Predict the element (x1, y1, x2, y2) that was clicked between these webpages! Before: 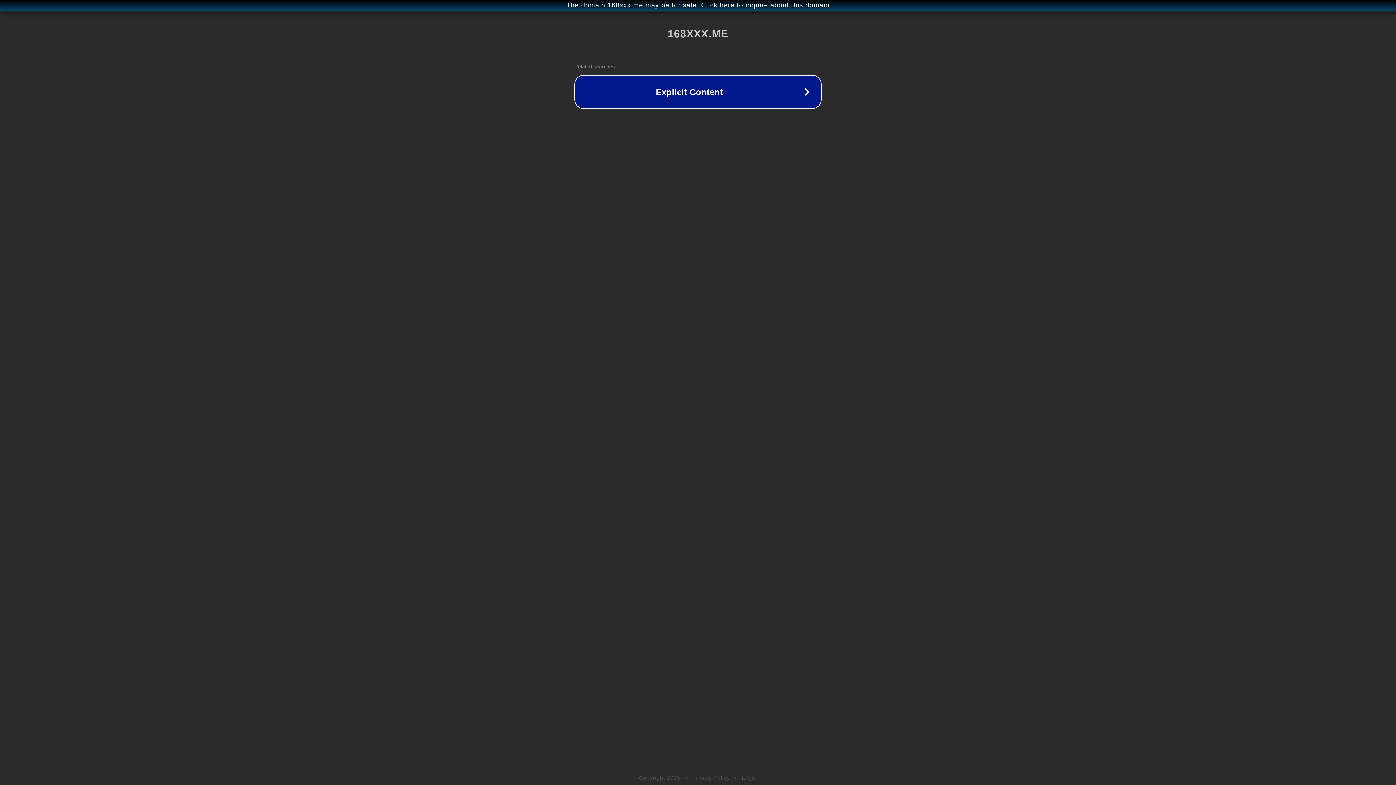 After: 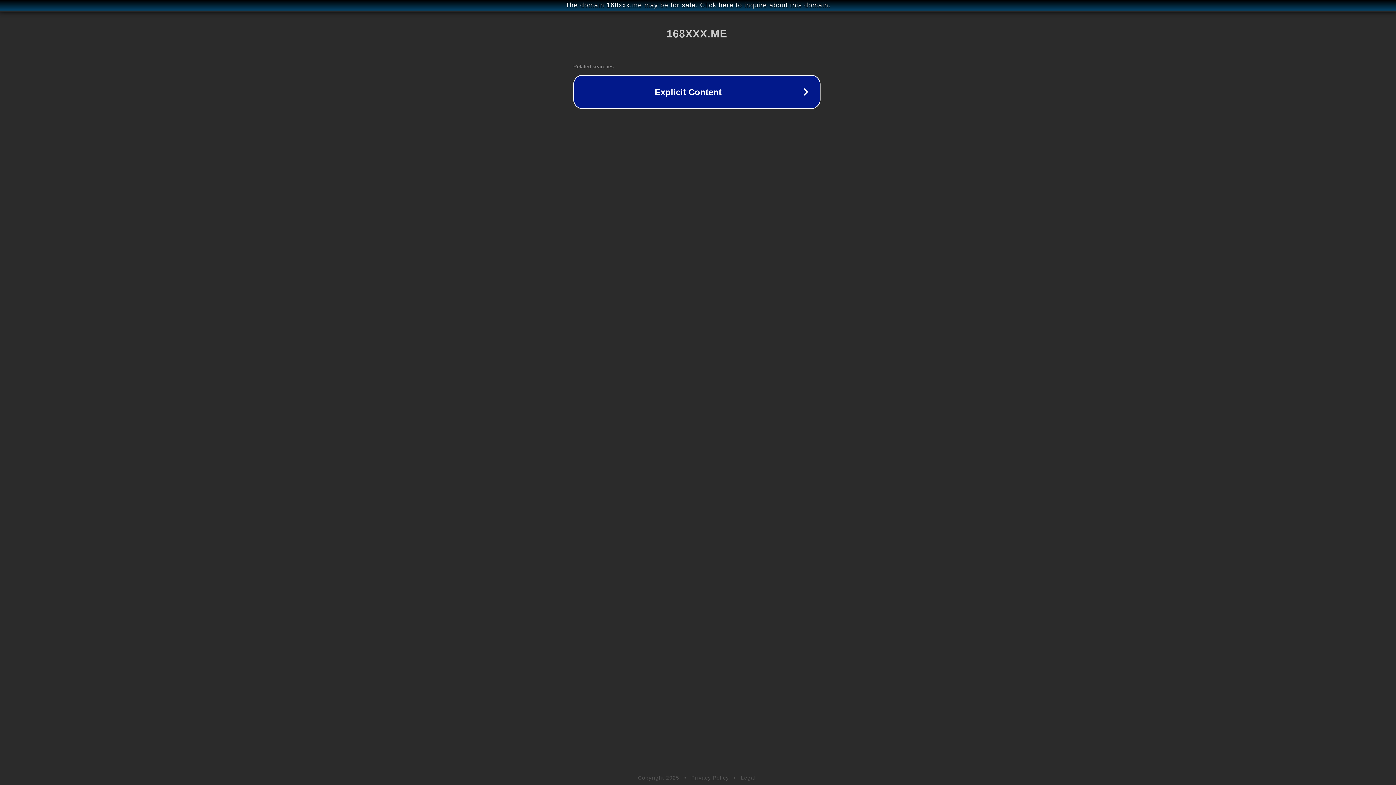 Action: bbox: (1, 1, 1397, 9) label: The domain 168xxx.me may be for sale. Click here to inquire about this domain.